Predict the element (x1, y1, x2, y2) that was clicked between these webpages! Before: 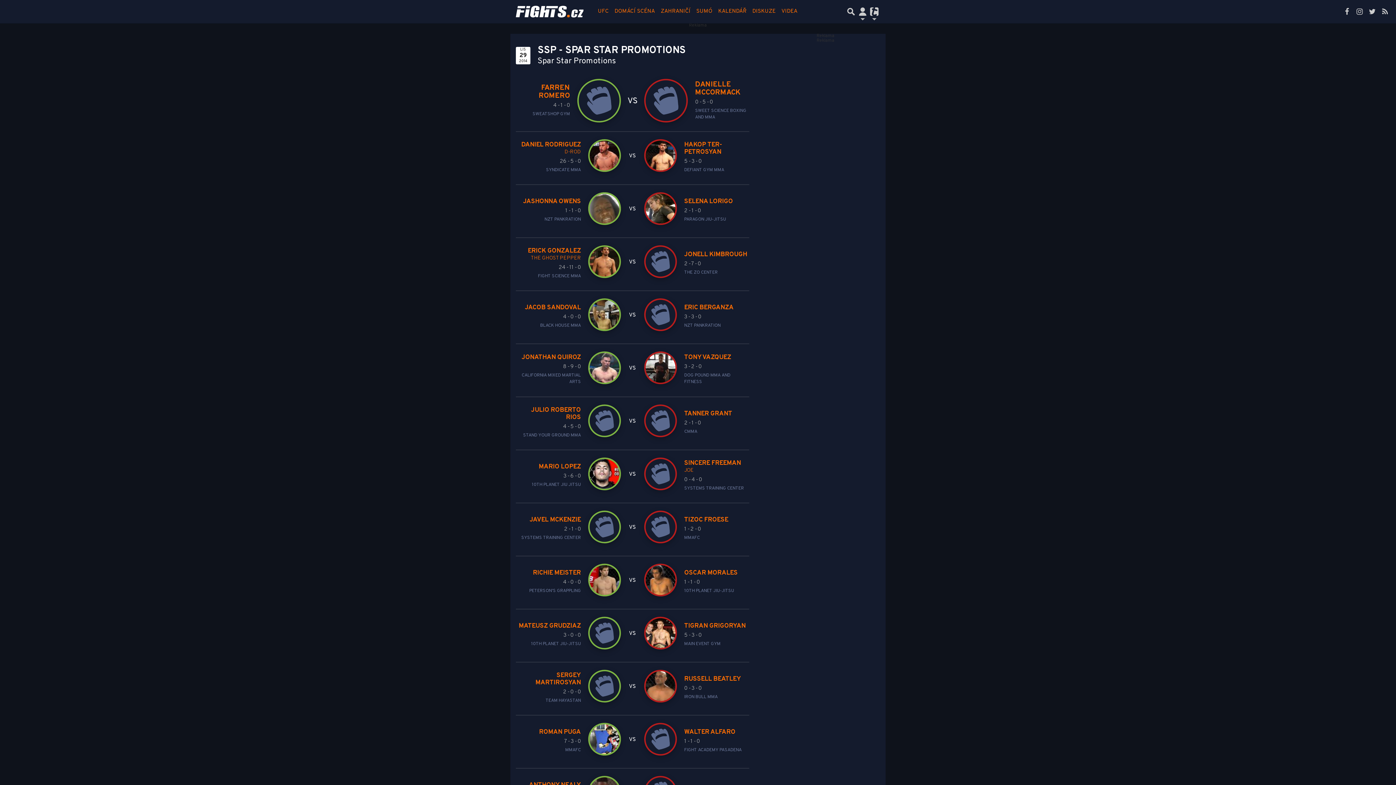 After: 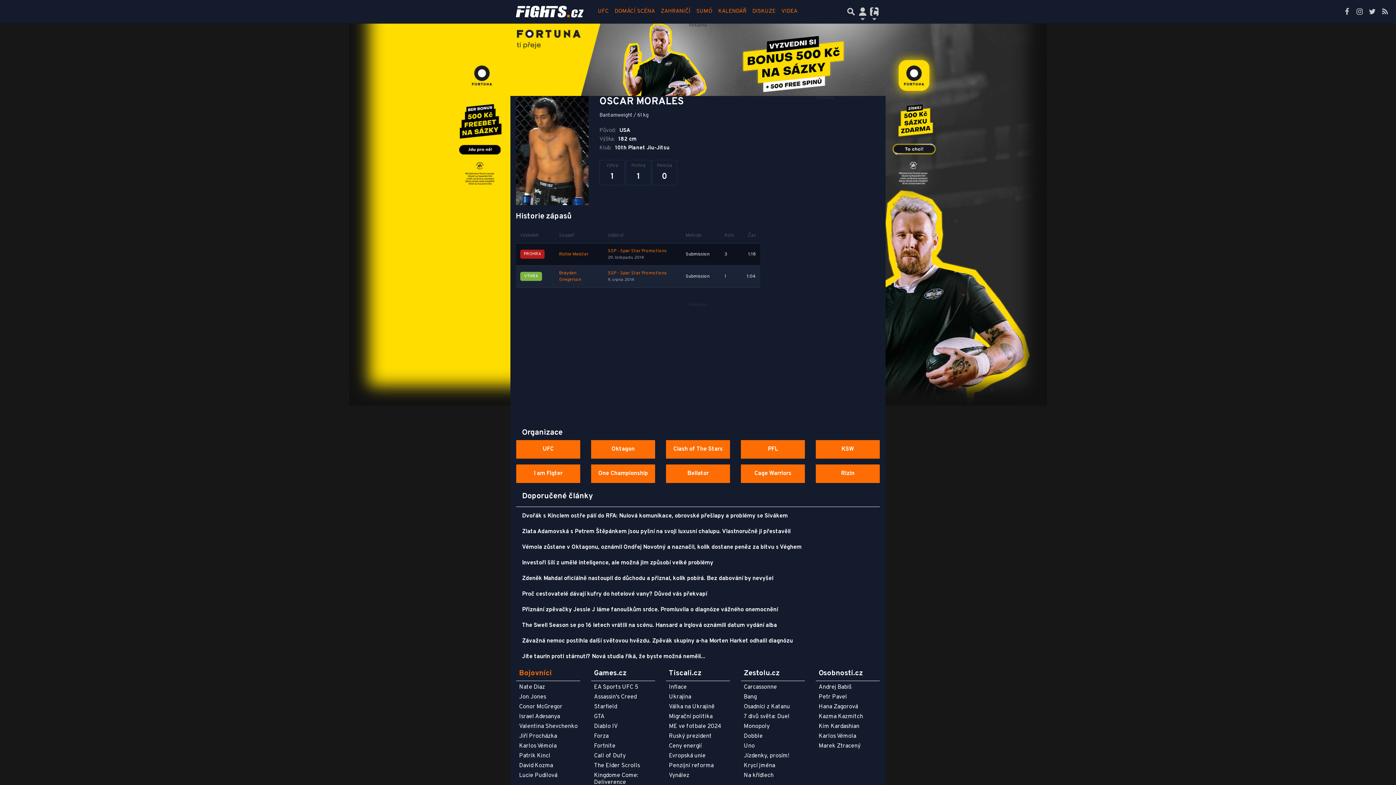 Action: bbox: (644, 564, 749, 600) label: OSCAR MORALES
1 - 1 - 0
10TH PLANET JIU-JITSU